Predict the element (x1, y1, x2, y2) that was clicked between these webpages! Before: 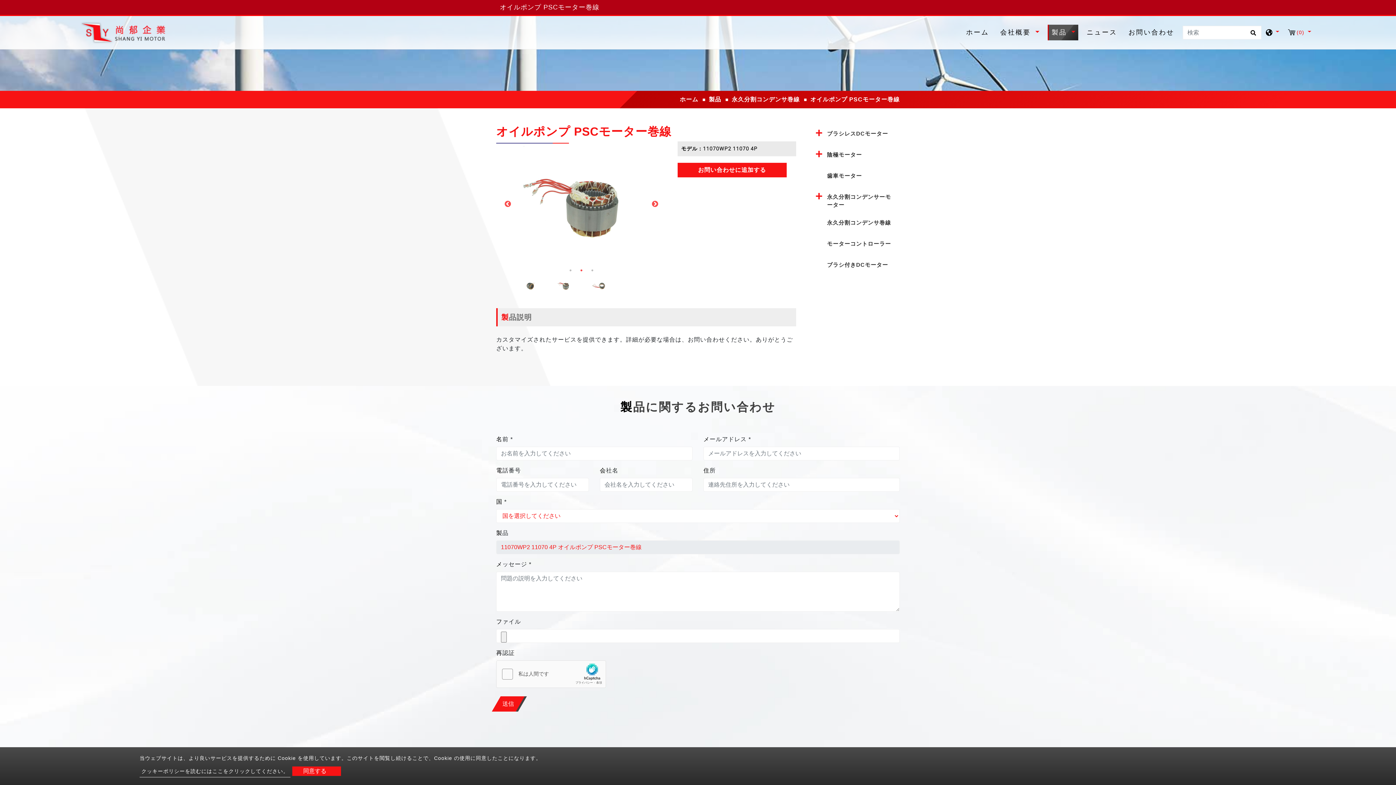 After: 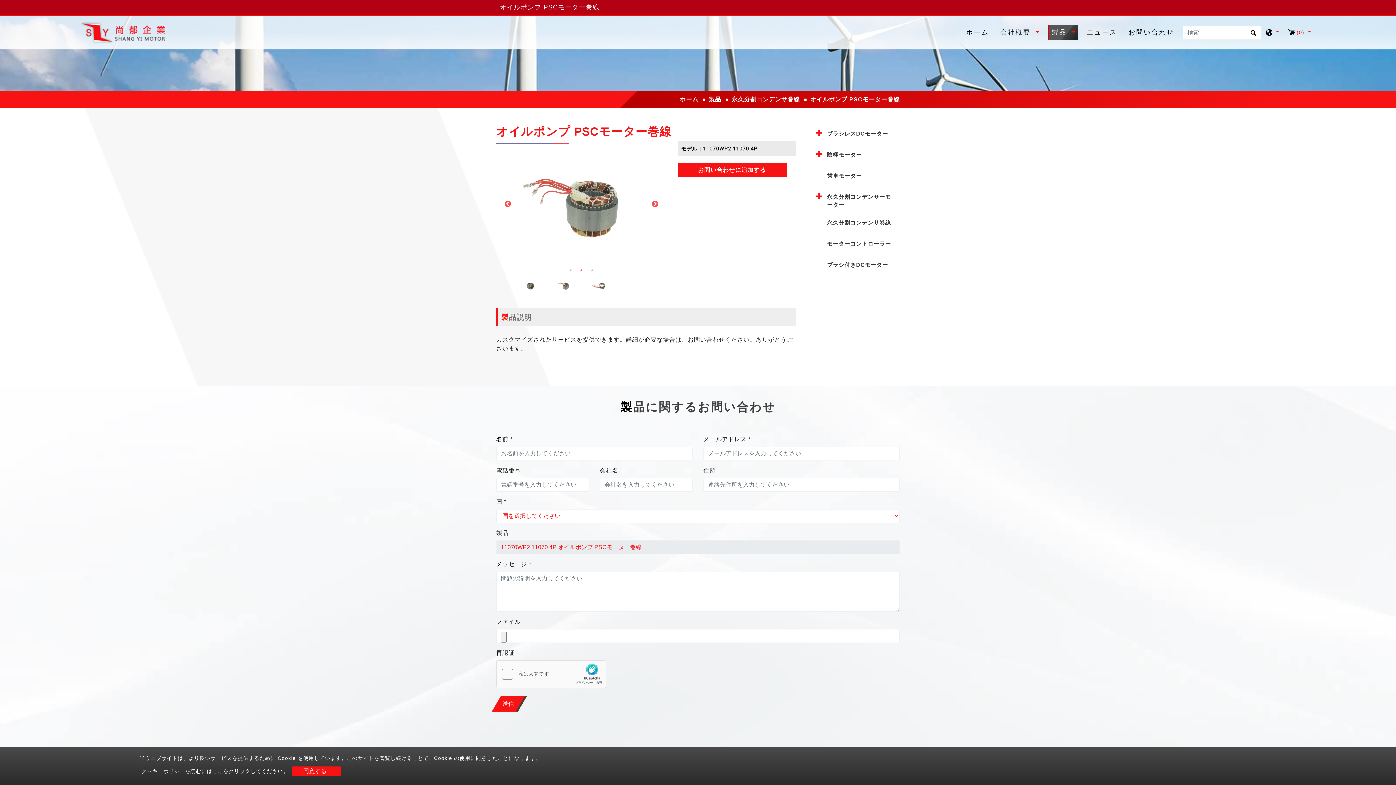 Action: bbox: (577, 266, 585, 274) label: 2